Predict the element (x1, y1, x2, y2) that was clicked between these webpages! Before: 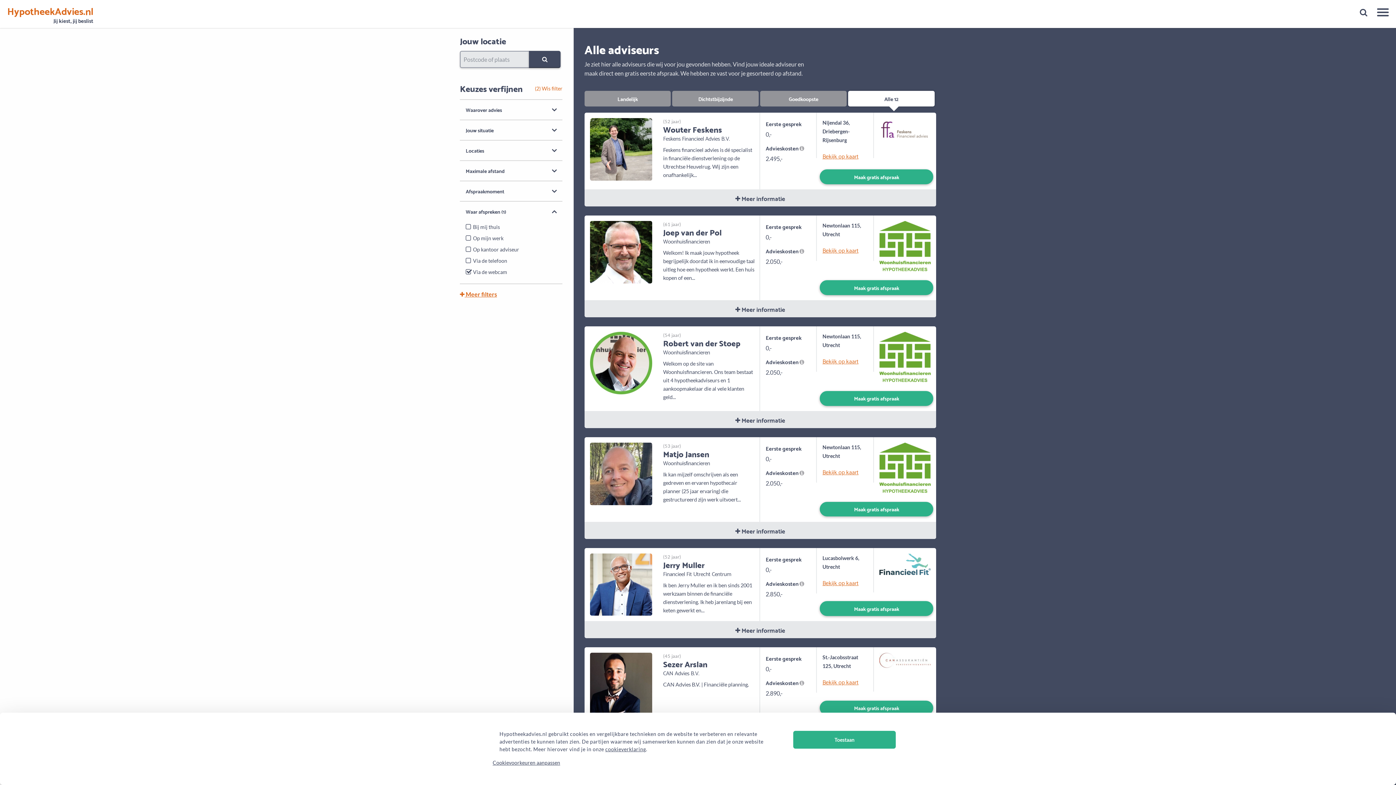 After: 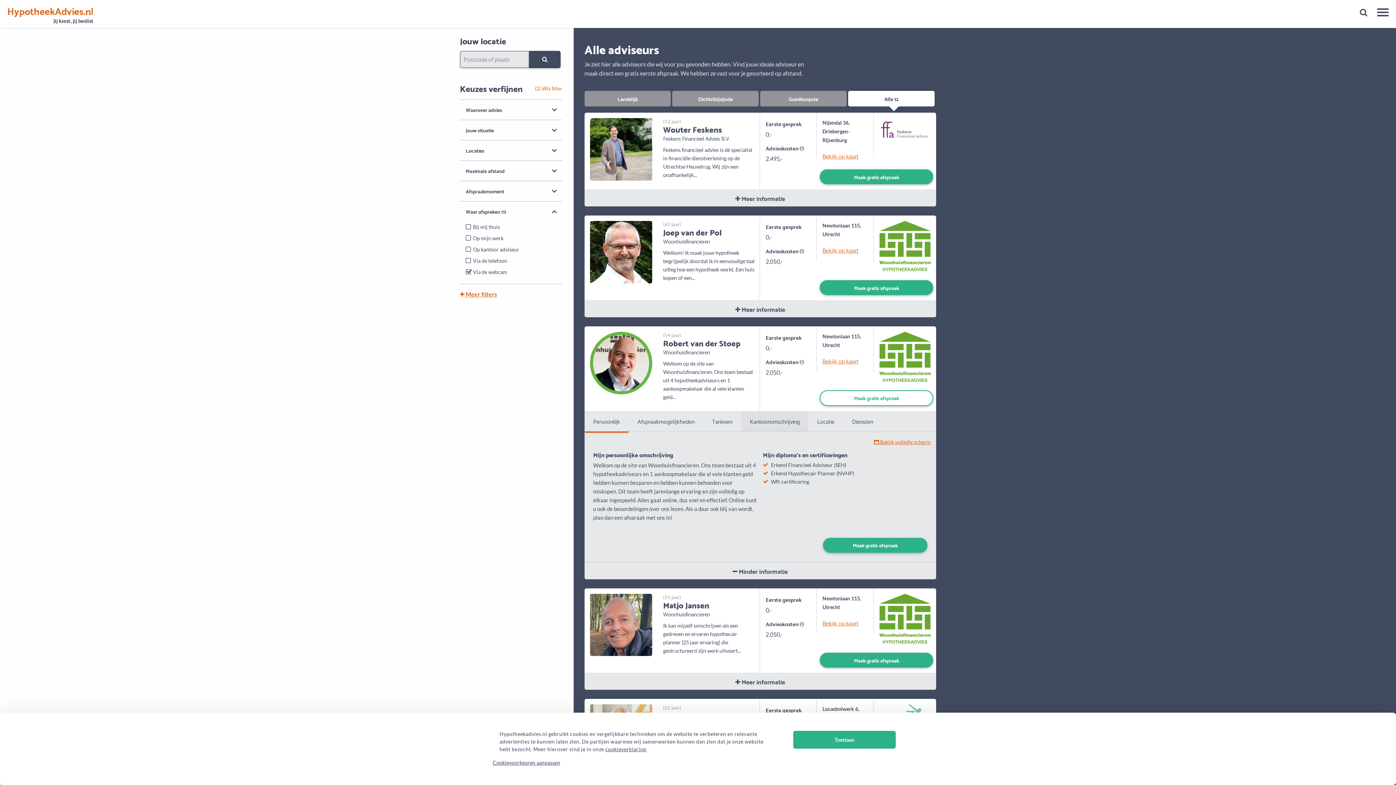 Action: label:  Meer informatie bbox: (584, 411, 936, 428)